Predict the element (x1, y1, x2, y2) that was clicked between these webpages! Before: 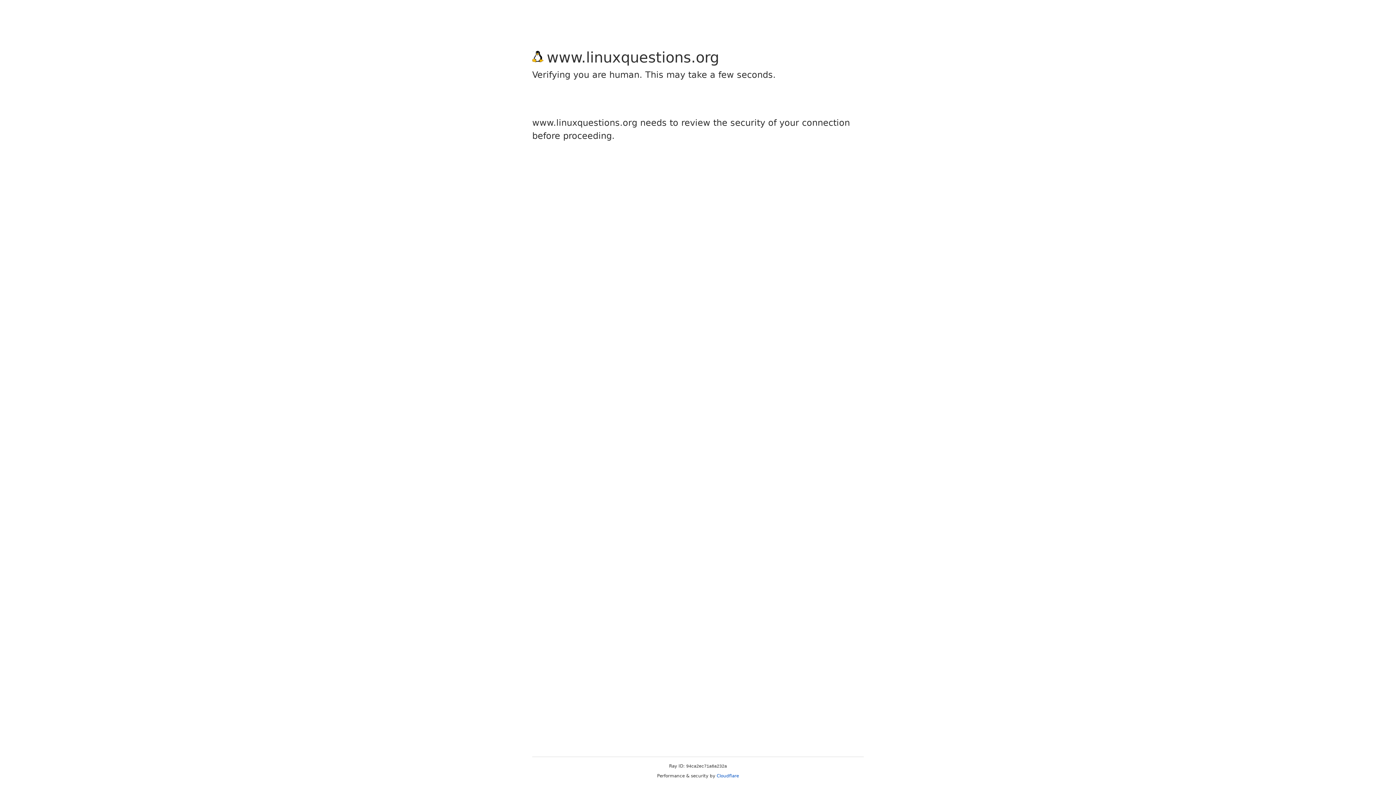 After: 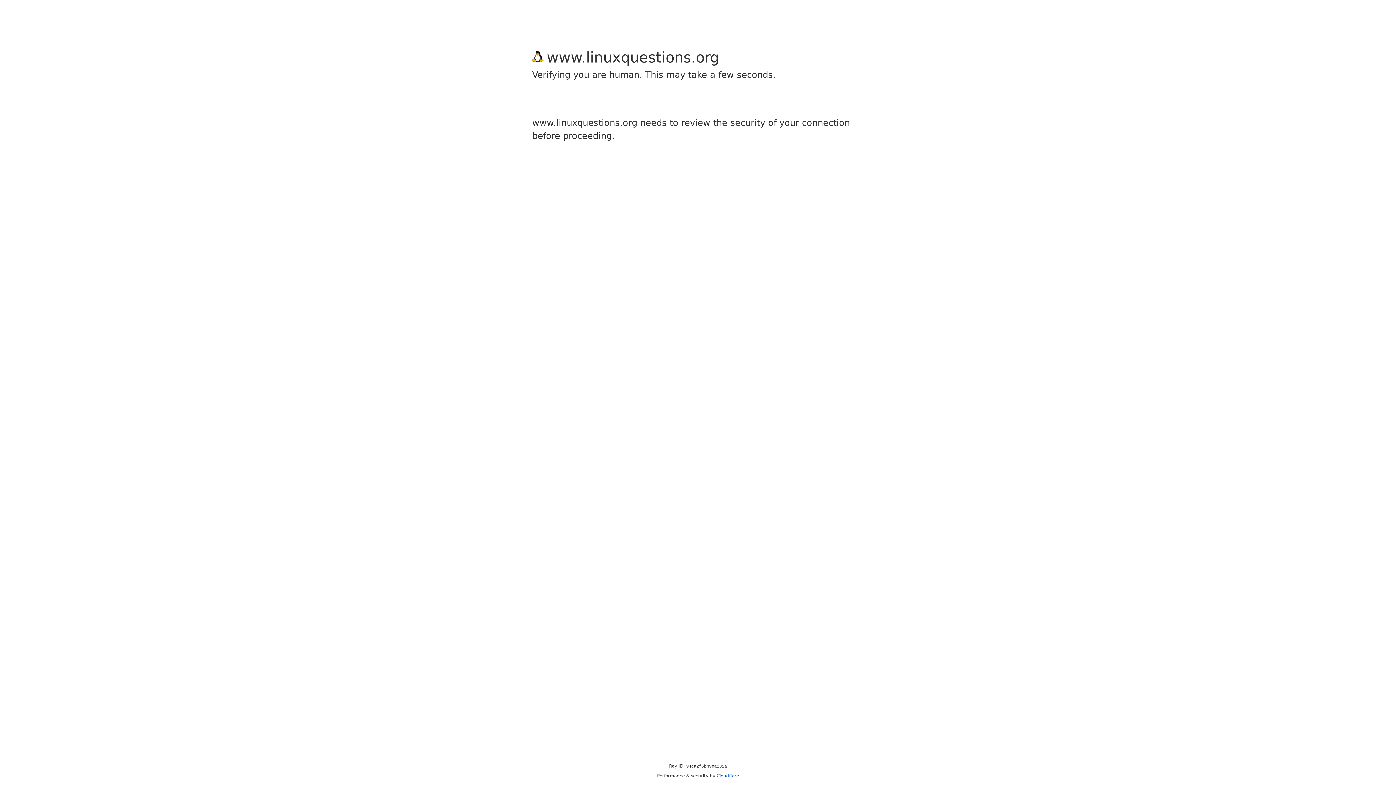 Action: bbox: (716, 773, 739, 778) label: Cloudflare